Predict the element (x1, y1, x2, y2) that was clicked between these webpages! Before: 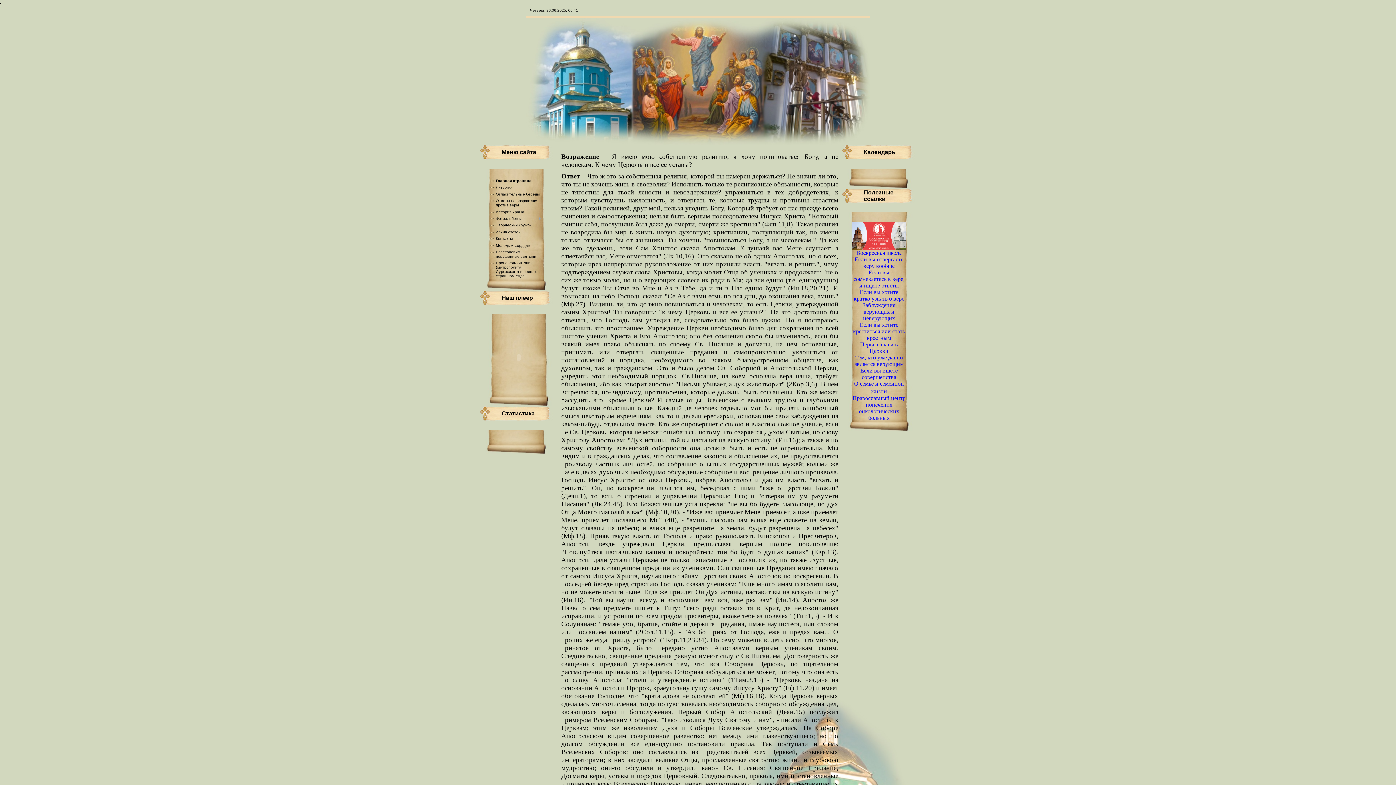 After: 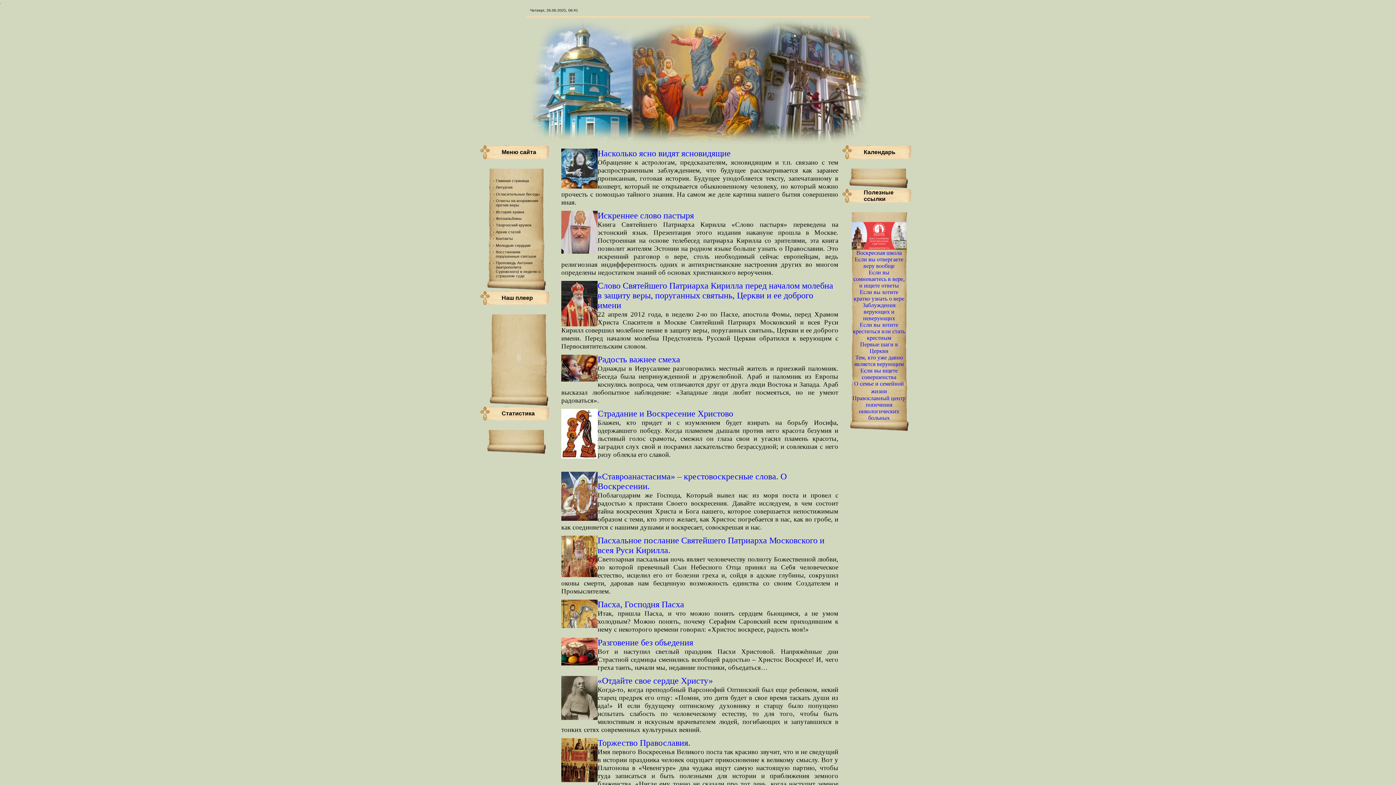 Action: bbox: (496, 229, 520, 234) label: Архив статей